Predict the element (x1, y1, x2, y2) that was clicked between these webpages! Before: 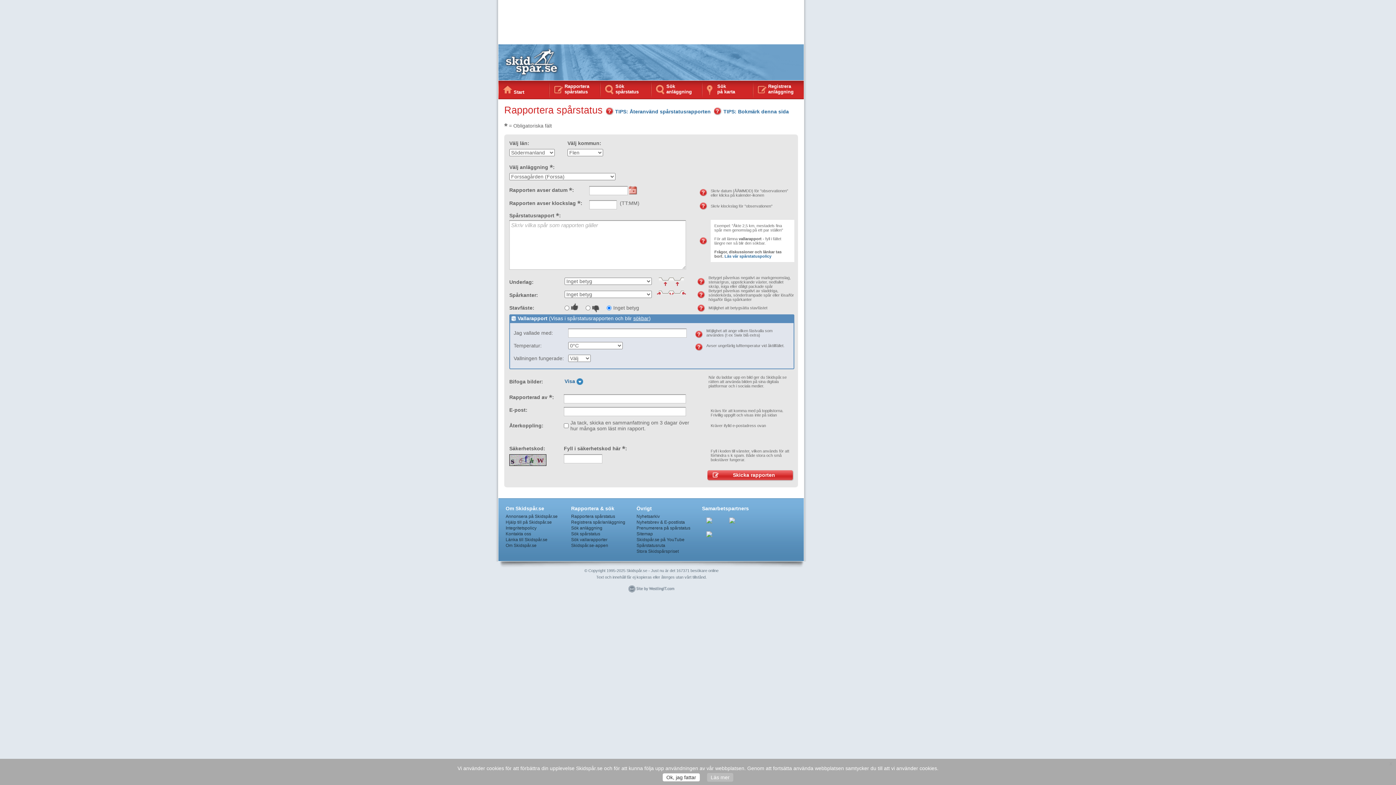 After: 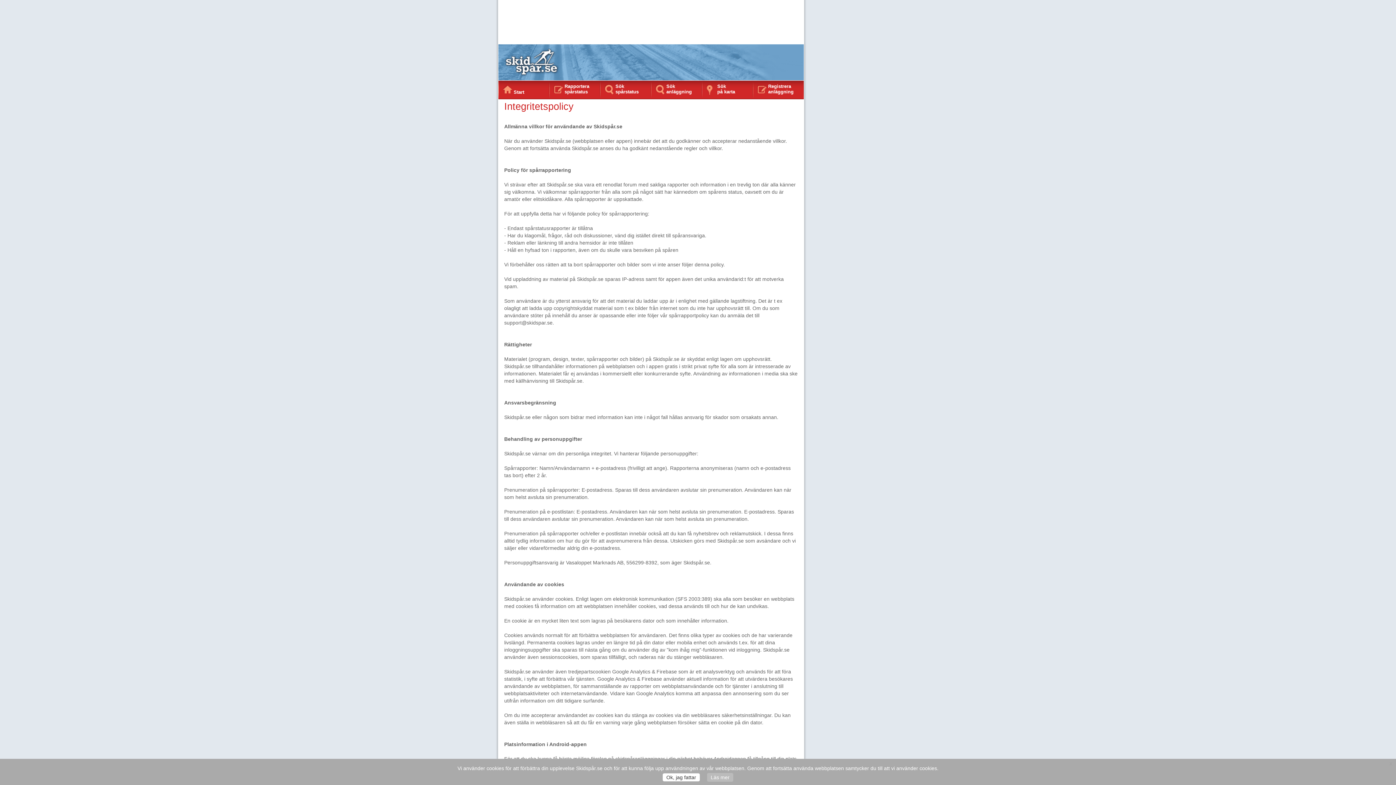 Action: bbox: (505, 525, 536, 530) label: Integritetspolicy